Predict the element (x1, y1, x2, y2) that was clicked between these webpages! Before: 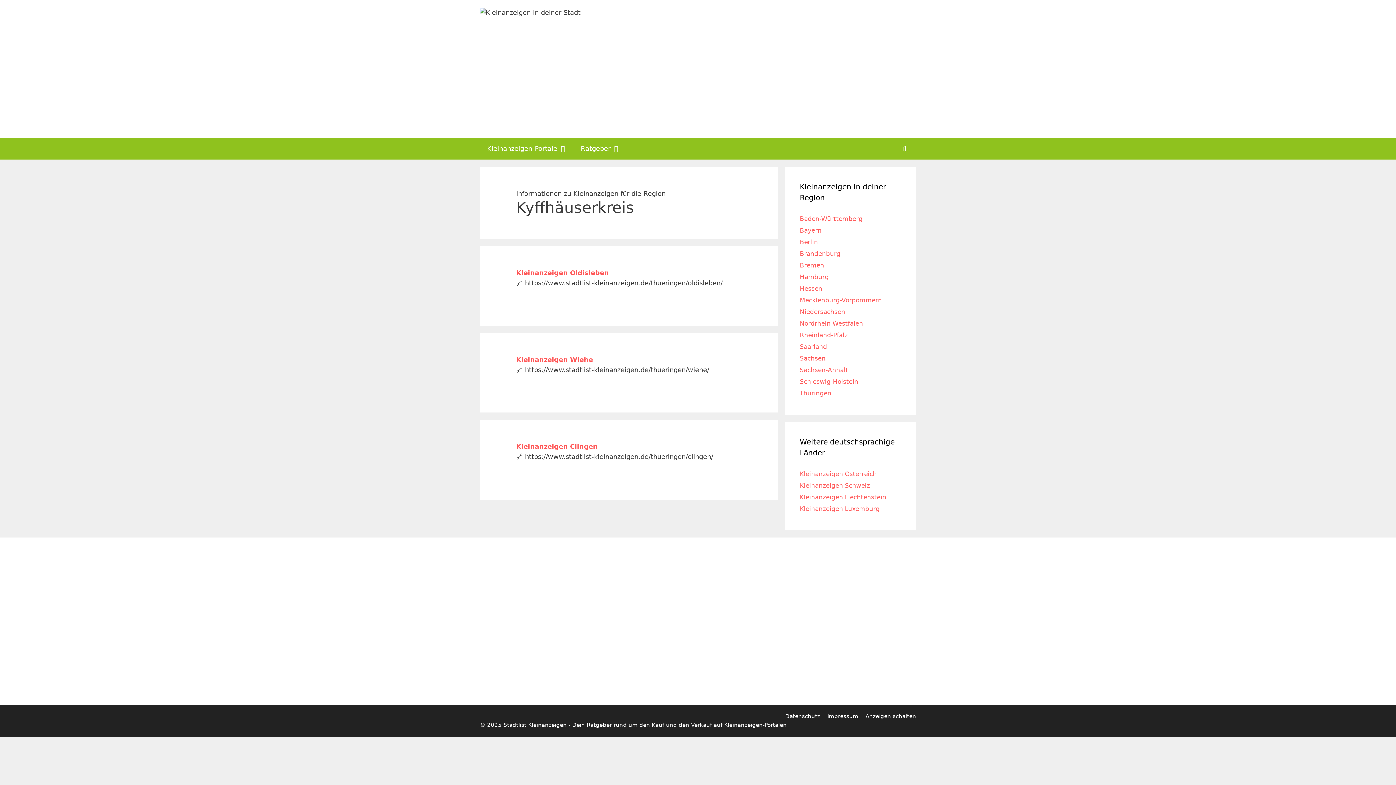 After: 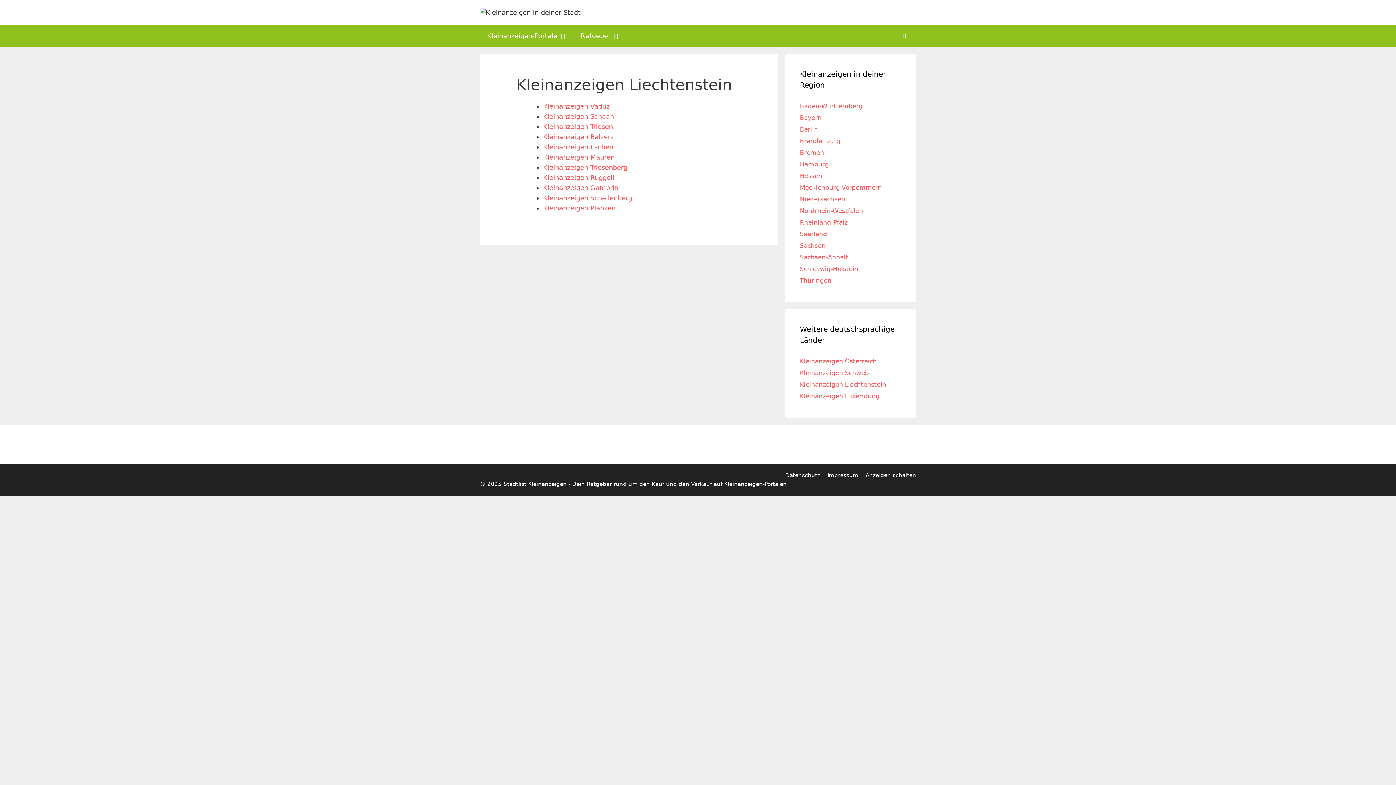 Action: bbox: (800, 493, 886, 501) label: Kleinanzeigen Liechtenstein